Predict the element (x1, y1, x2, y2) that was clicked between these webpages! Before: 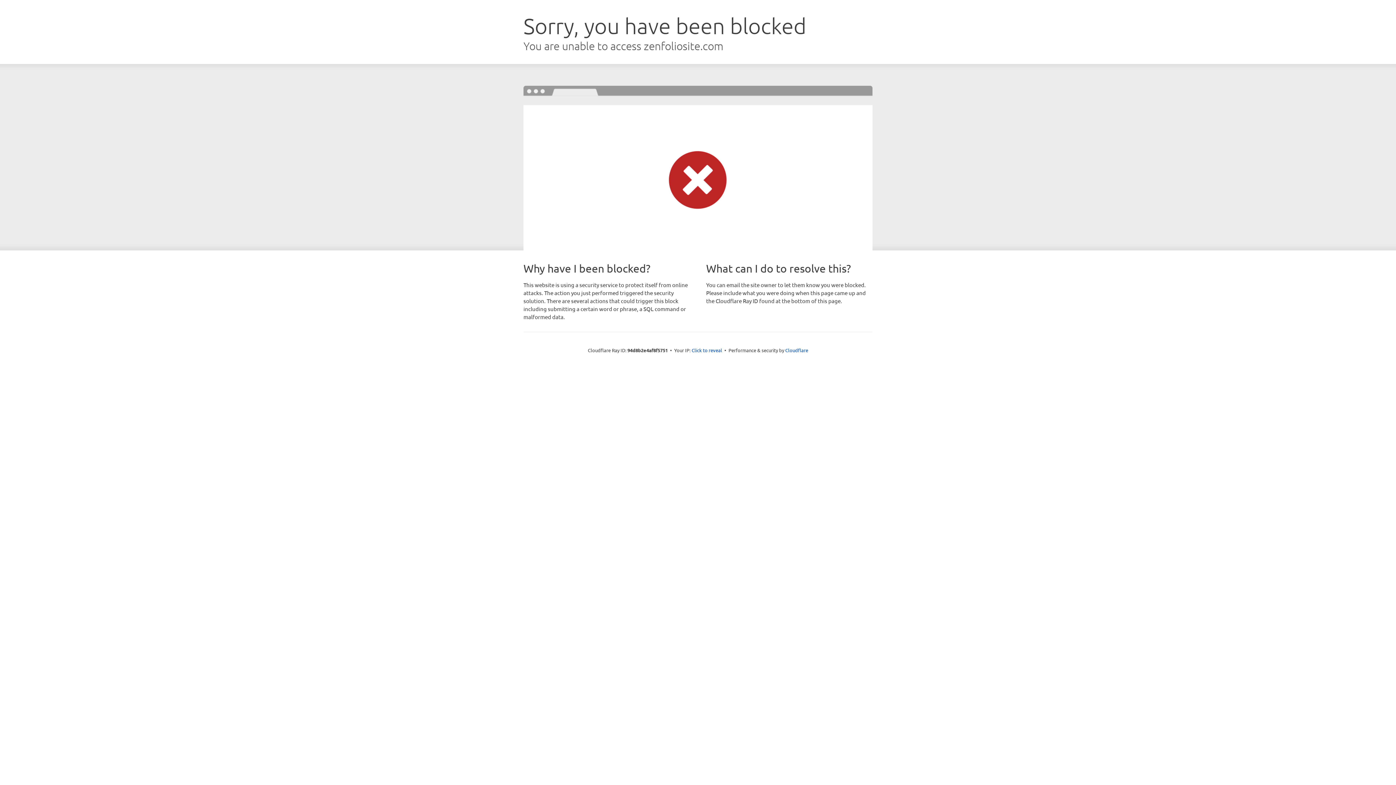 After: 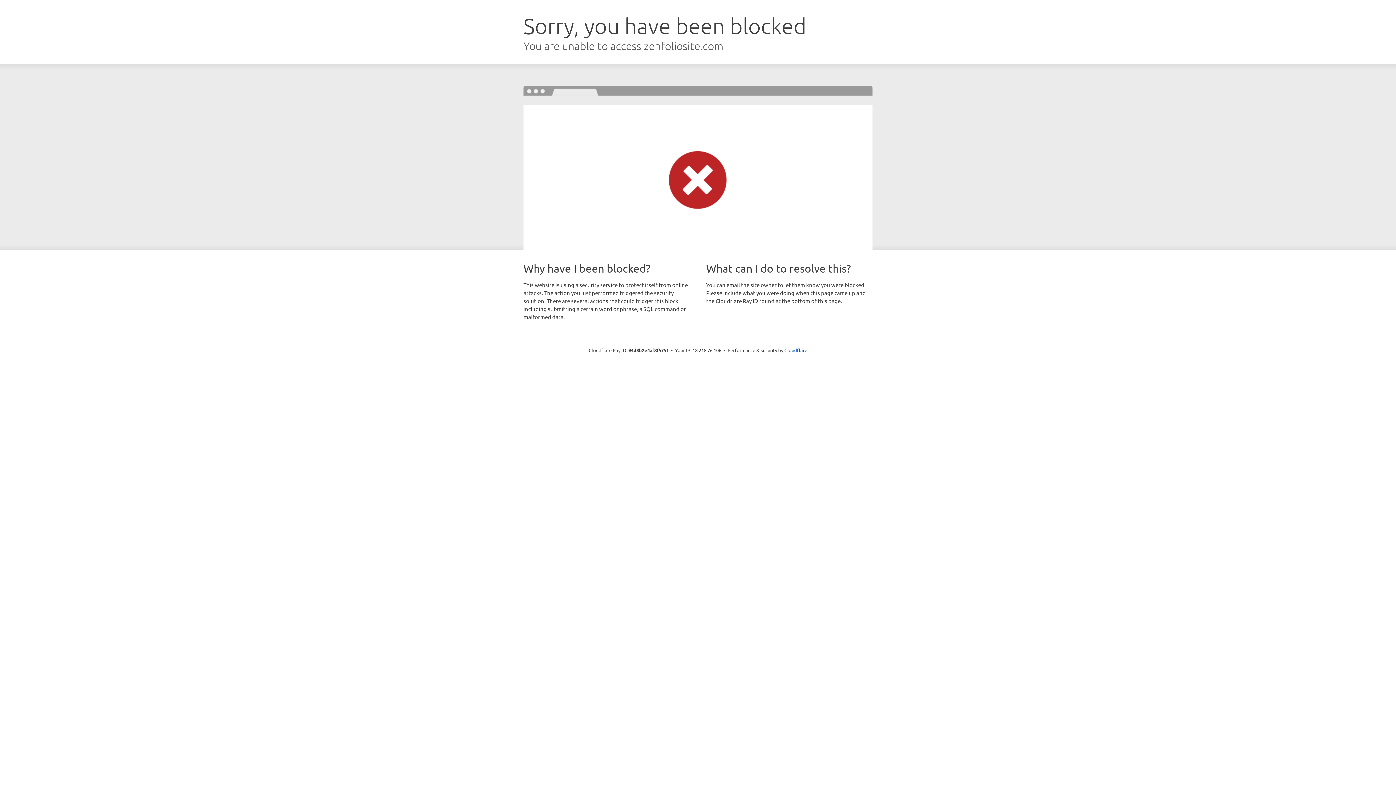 Action: bbox: (691, 346, 722, 353) label: Click to reveal